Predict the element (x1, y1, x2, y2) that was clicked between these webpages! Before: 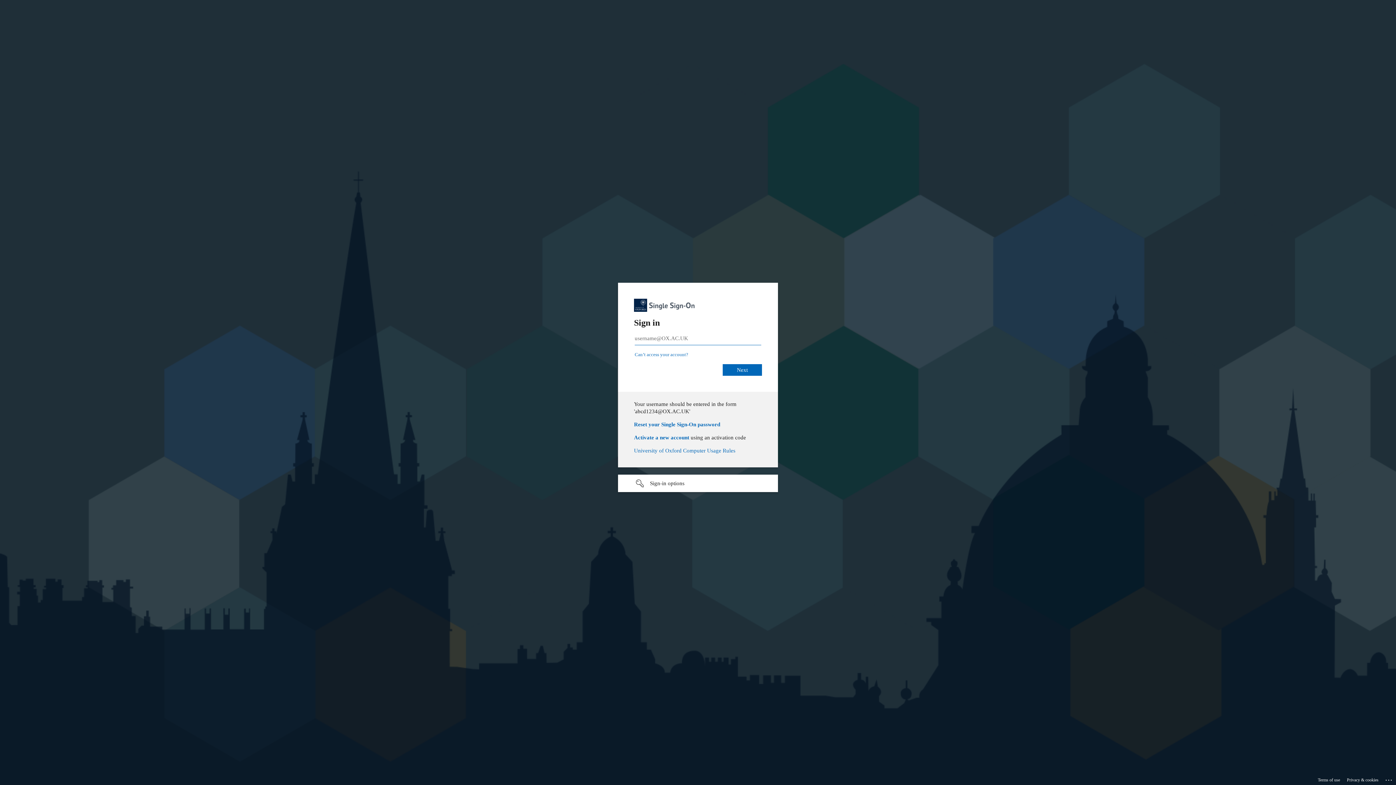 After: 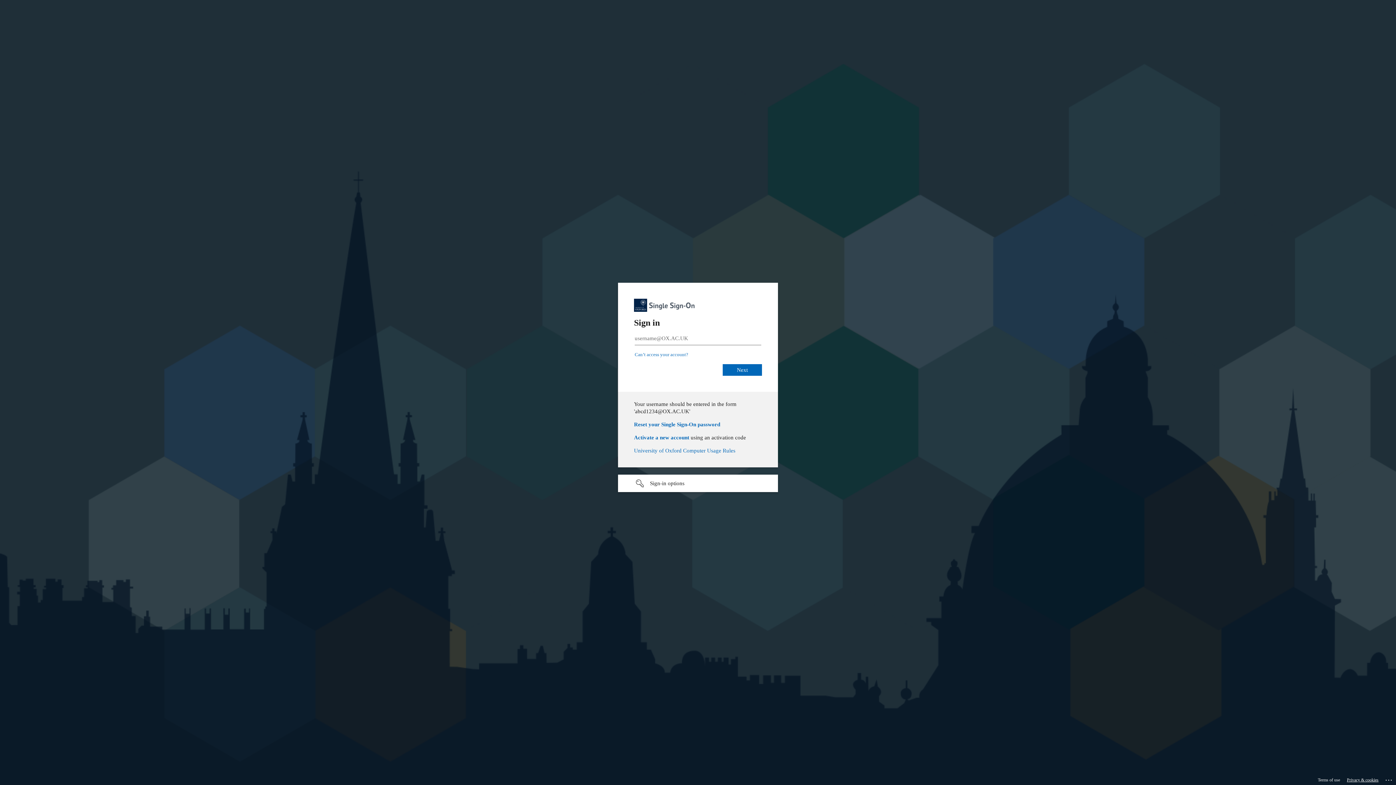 Action: label: Privacy & cookies bbox: (1347, 775, 1378, 785)